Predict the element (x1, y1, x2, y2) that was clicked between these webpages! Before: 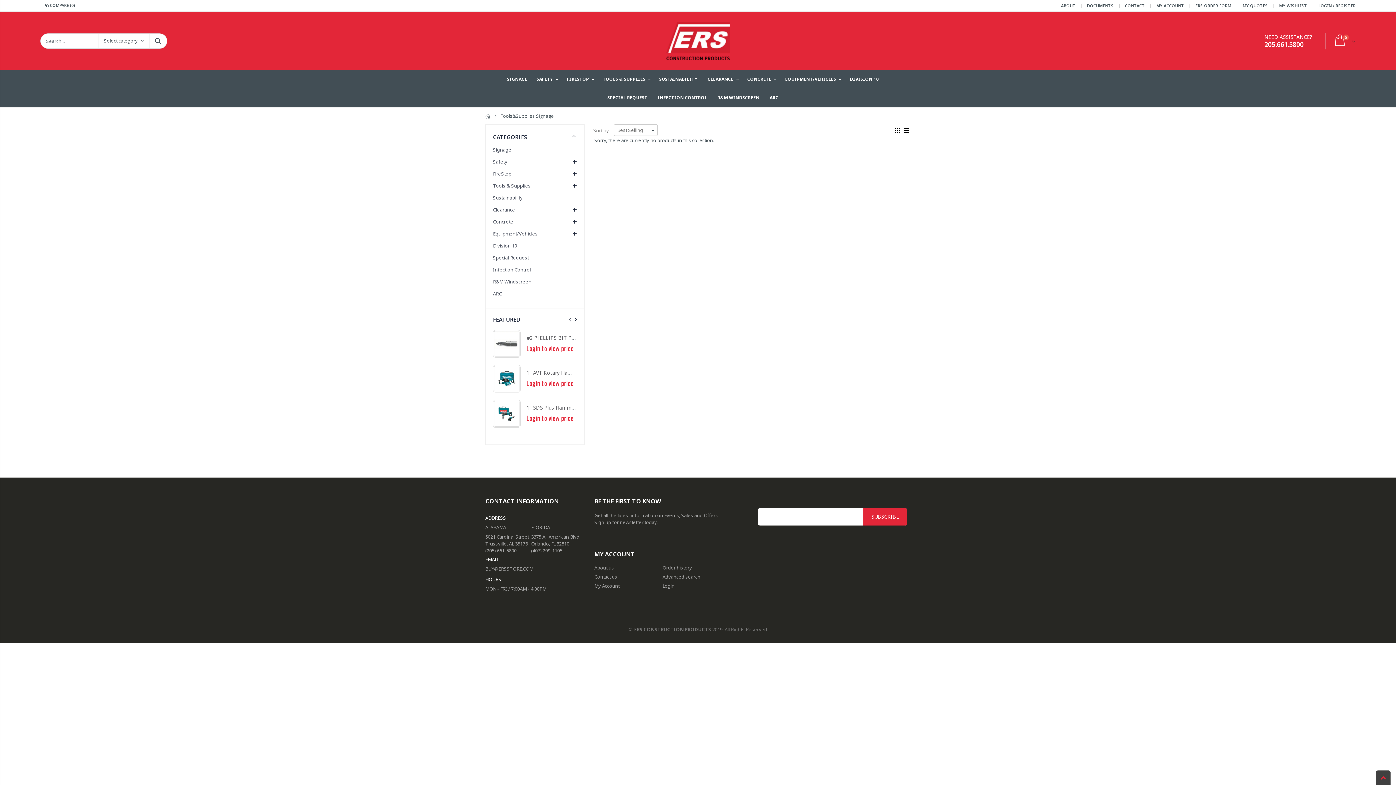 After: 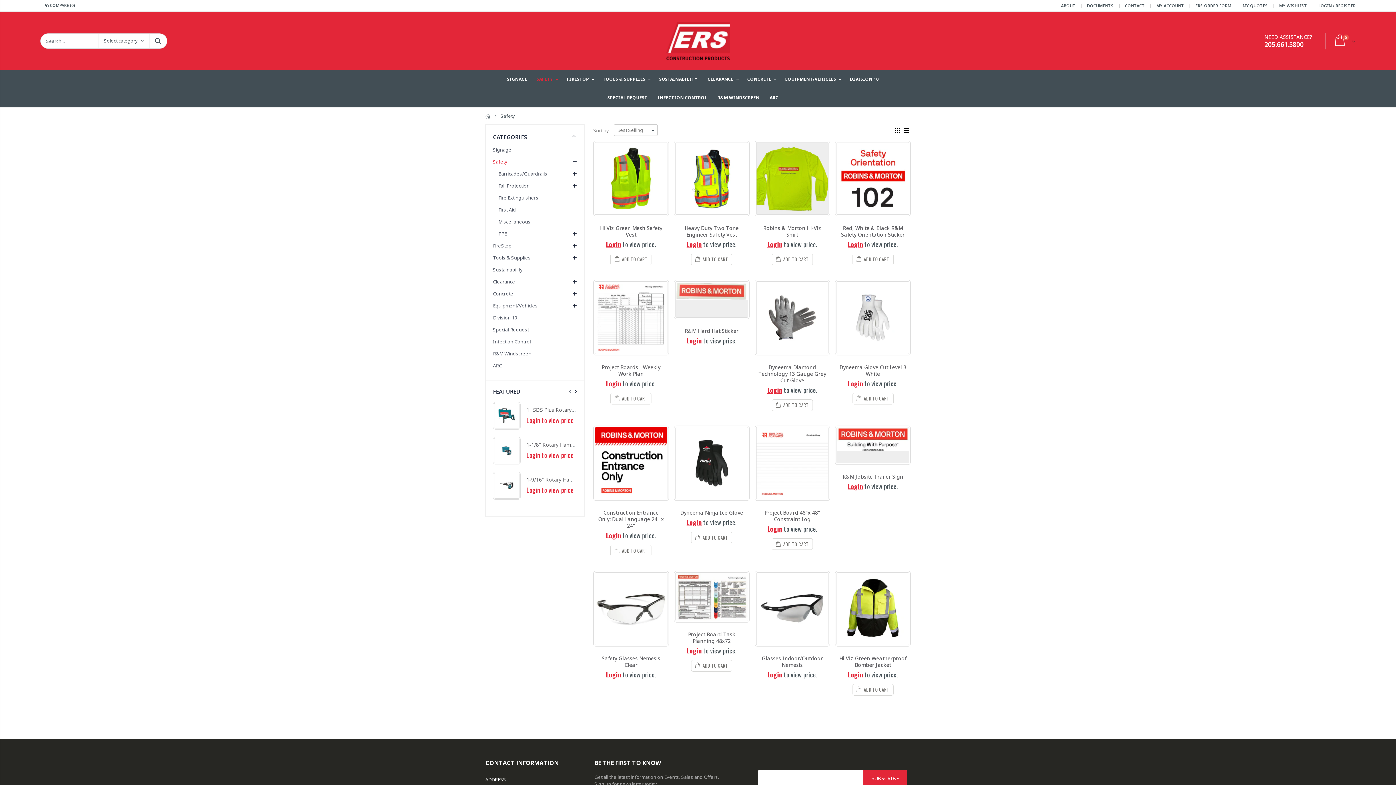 Action: label: Safety bbox: (493, 156, 577, 168)